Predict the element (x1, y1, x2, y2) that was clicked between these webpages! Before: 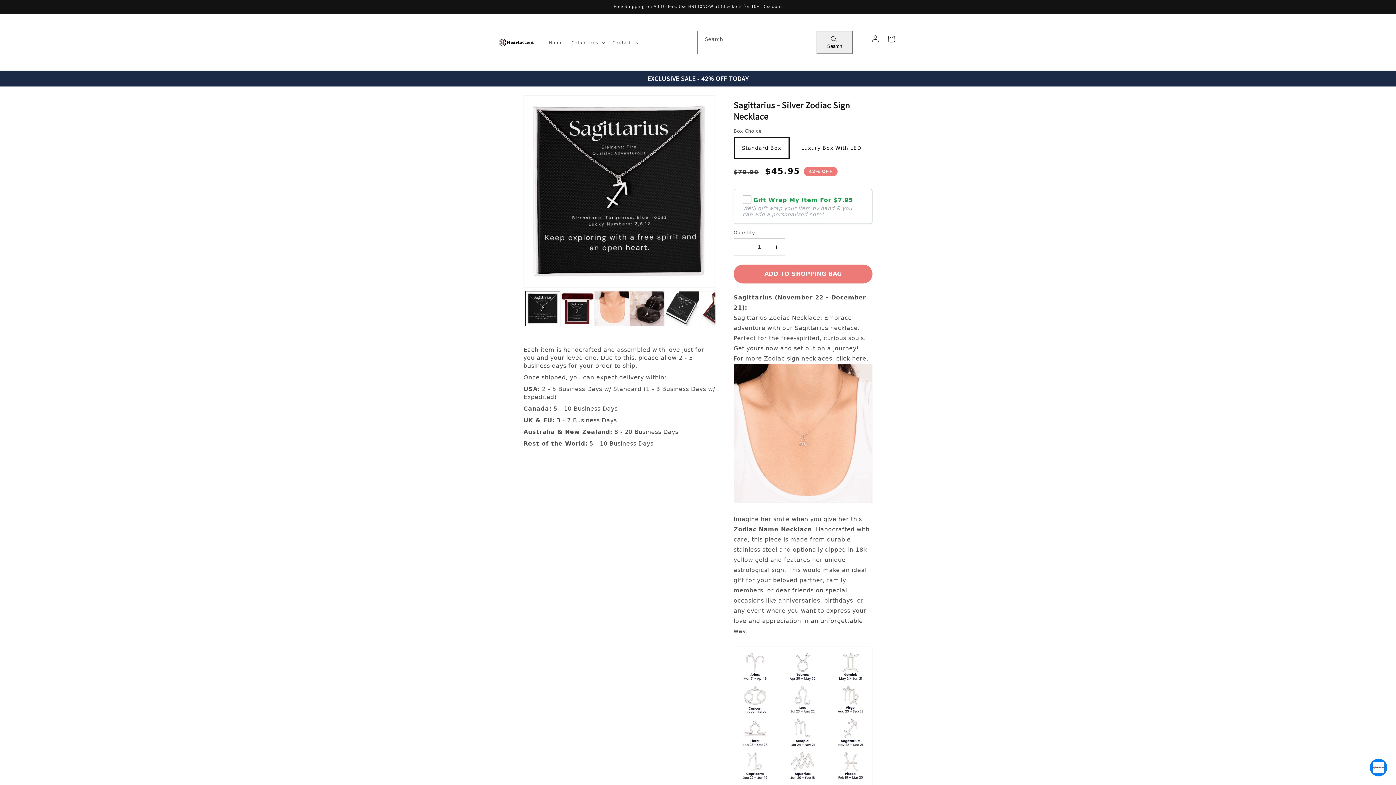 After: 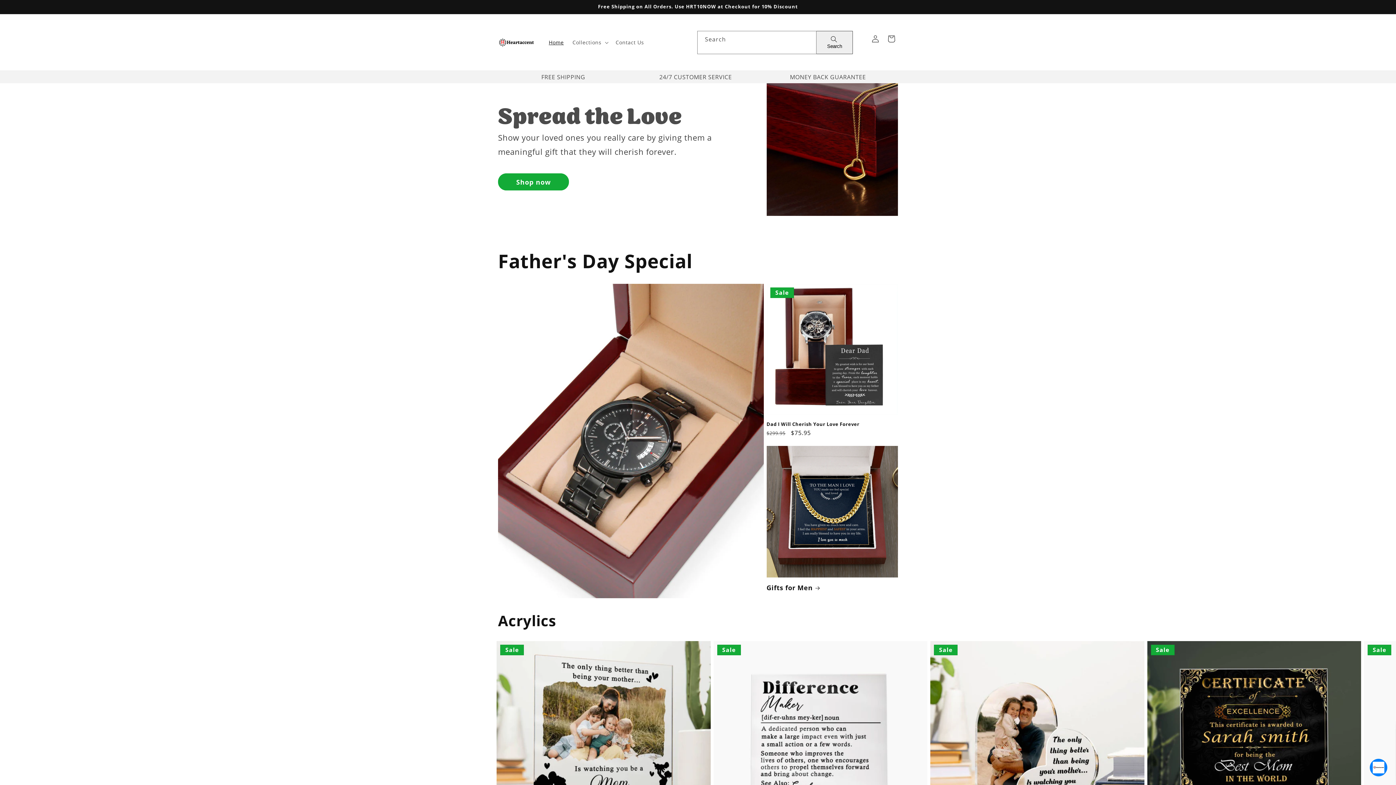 Action: label: Home bbox: (544, 34, 567, 50)